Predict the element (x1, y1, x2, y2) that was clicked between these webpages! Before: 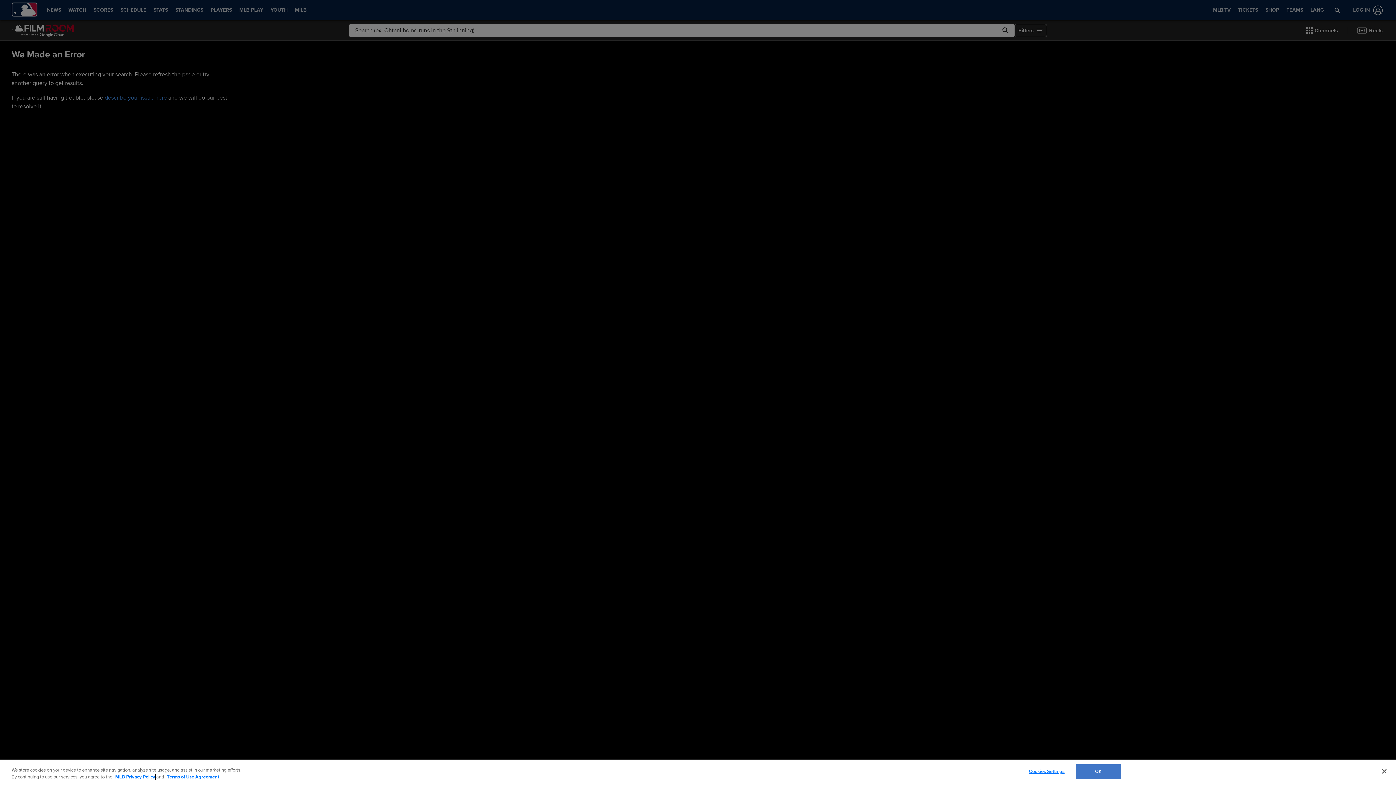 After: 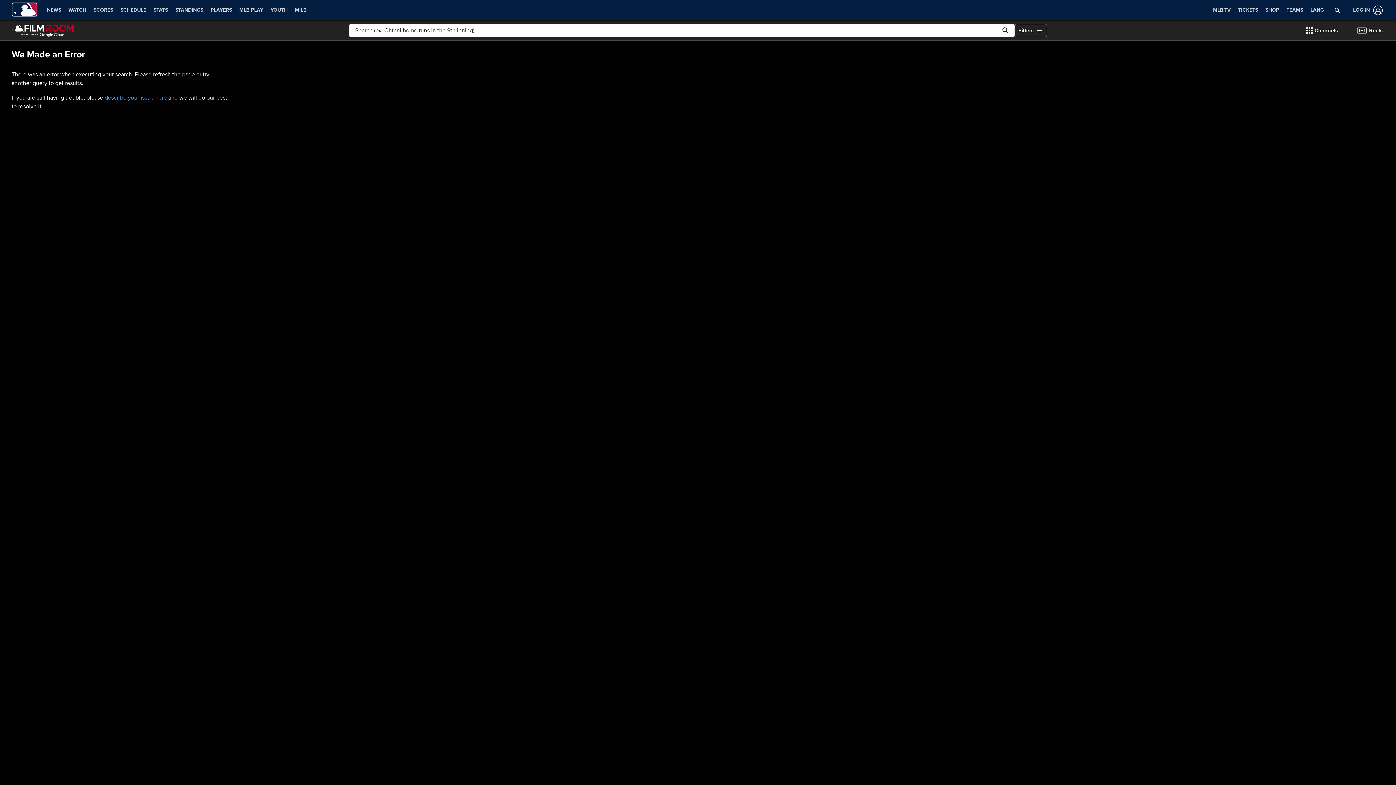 Action: bbox: (1376, 763, 1392, 779) label: Close